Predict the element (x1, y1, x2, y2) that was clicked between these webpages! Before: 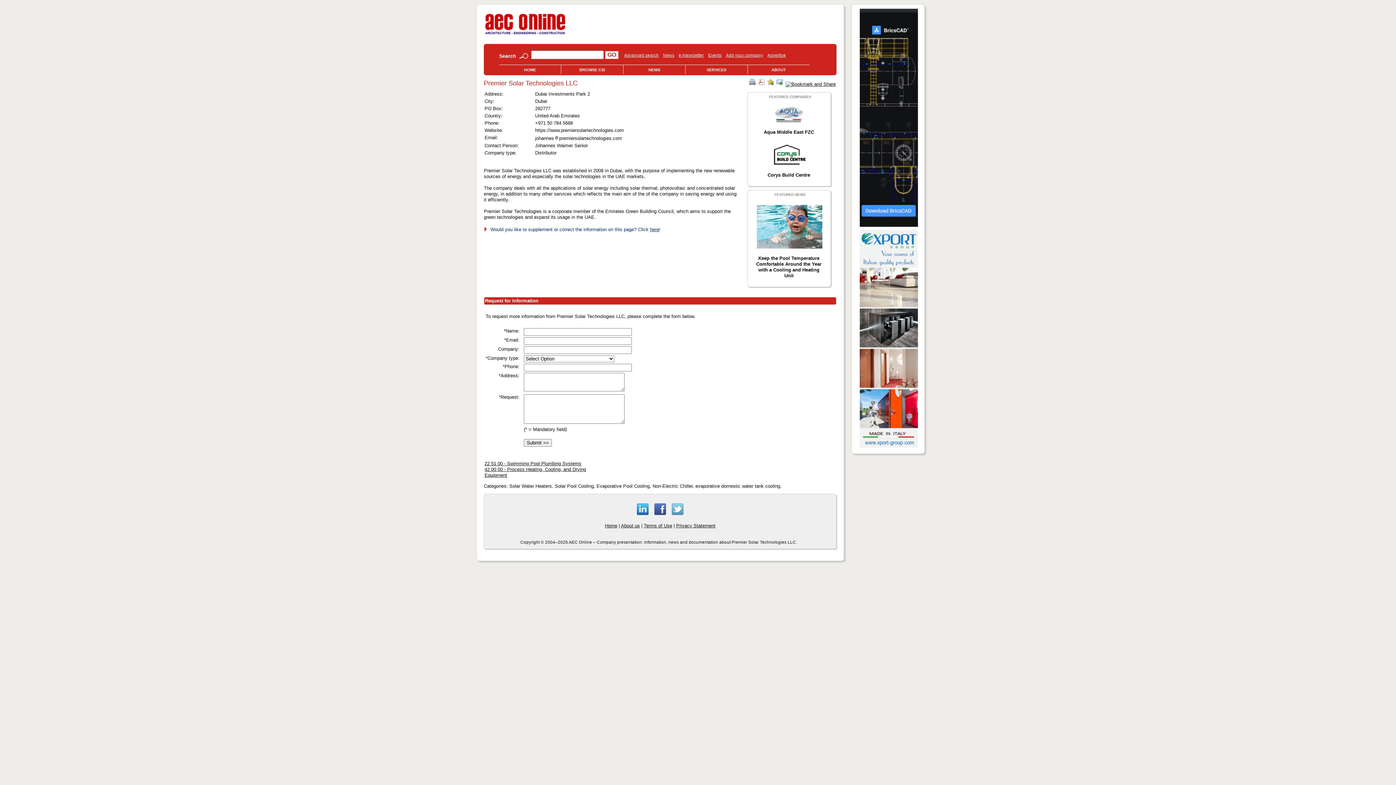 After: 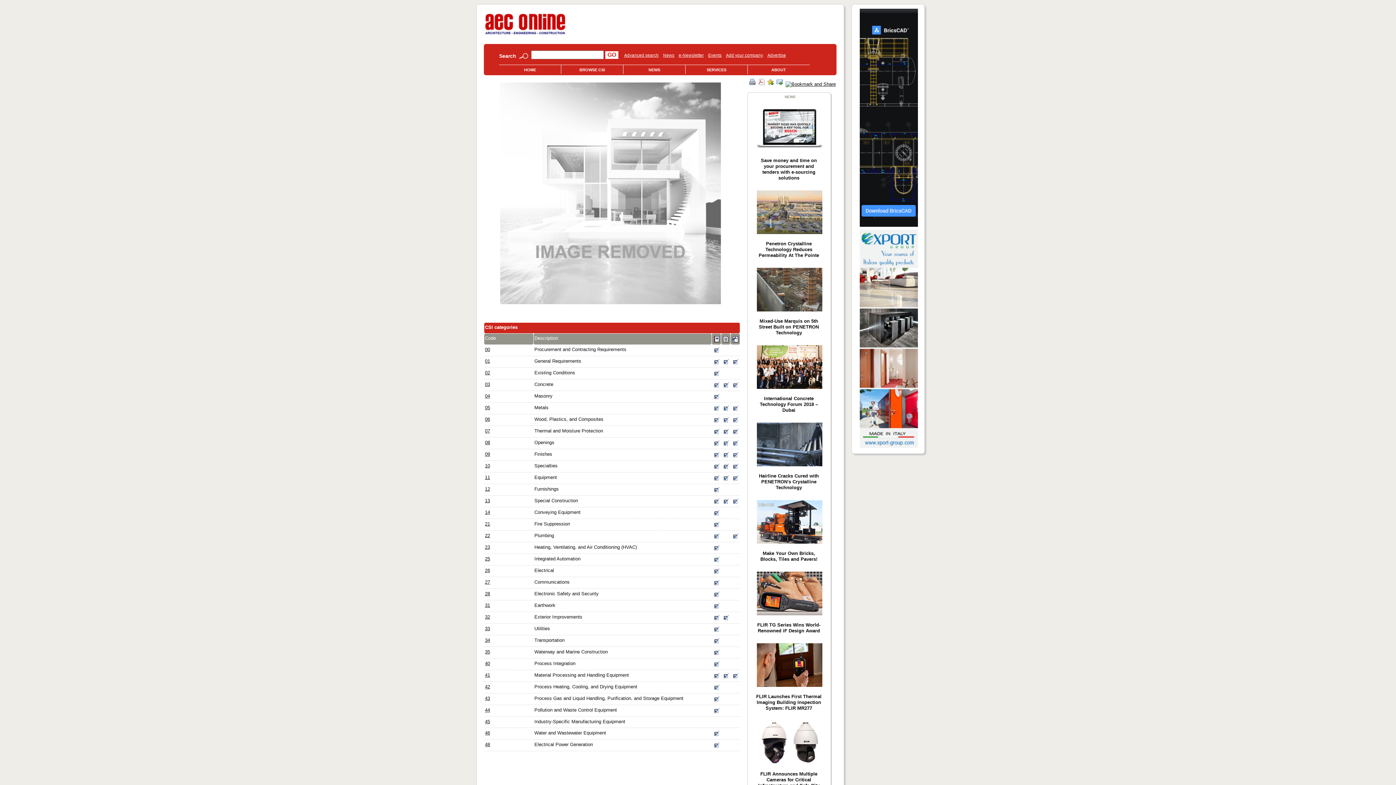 Action: bbox: (561, 66, 623, 73) label: BROWSE CSI